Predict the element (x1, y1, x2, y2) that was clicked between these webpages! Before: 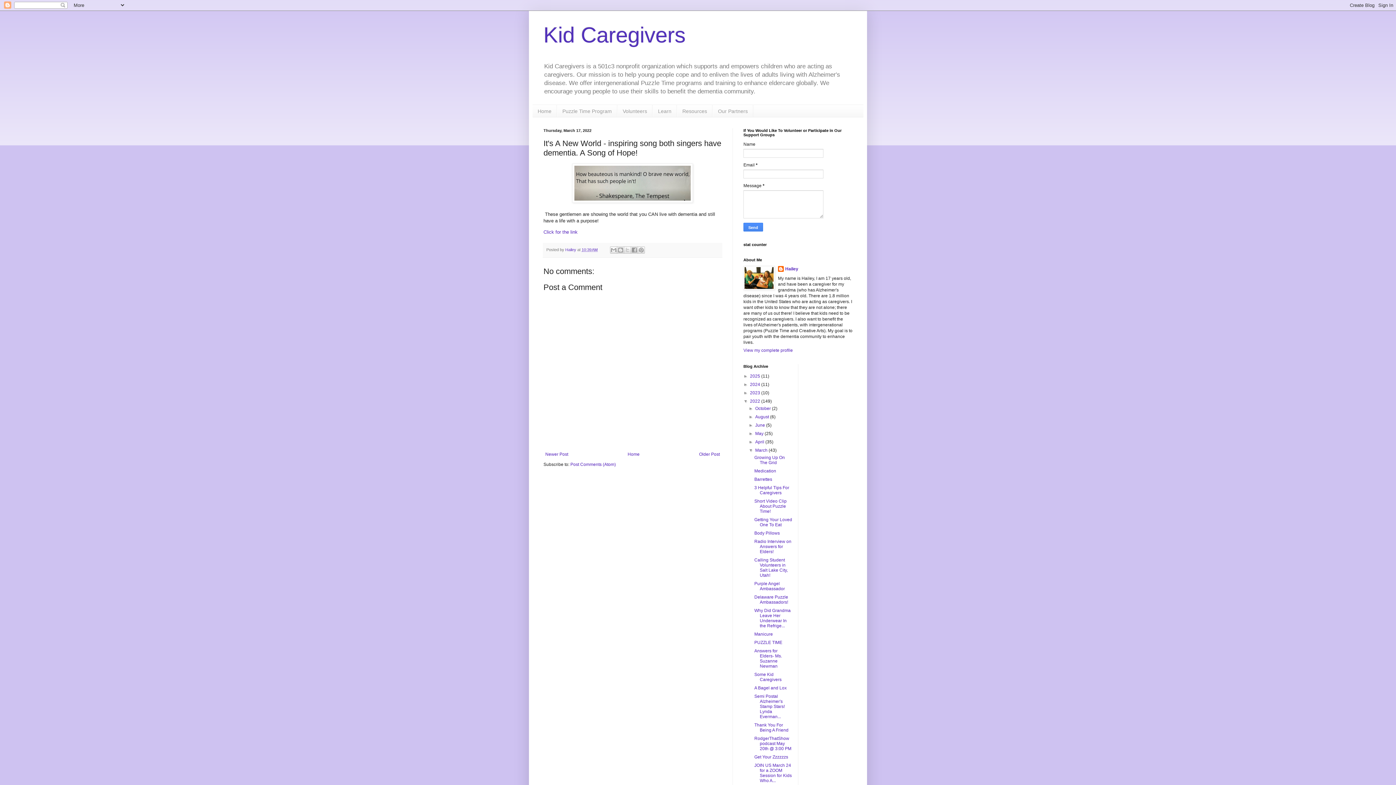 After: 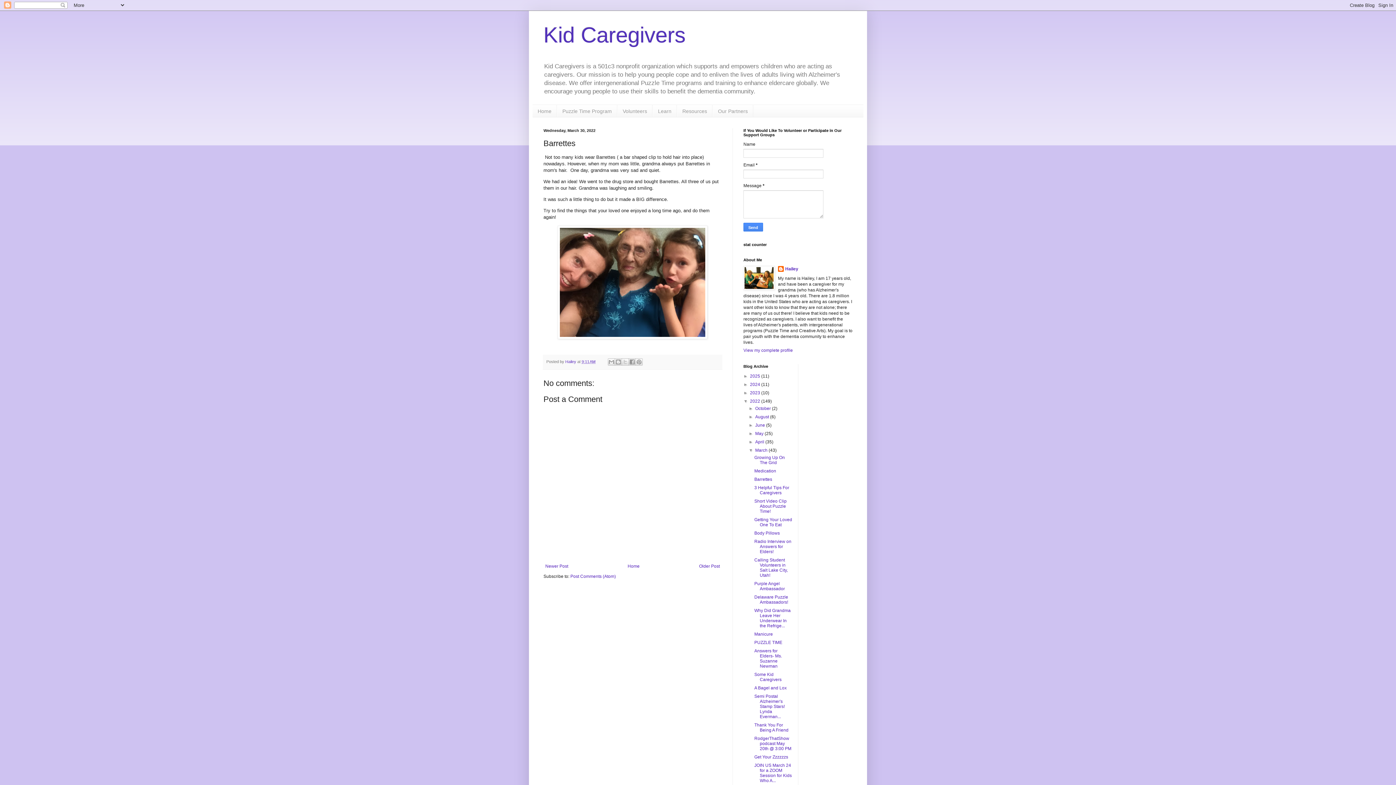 Action: label: Barrettes bbox: (754, 477, 772, 482)